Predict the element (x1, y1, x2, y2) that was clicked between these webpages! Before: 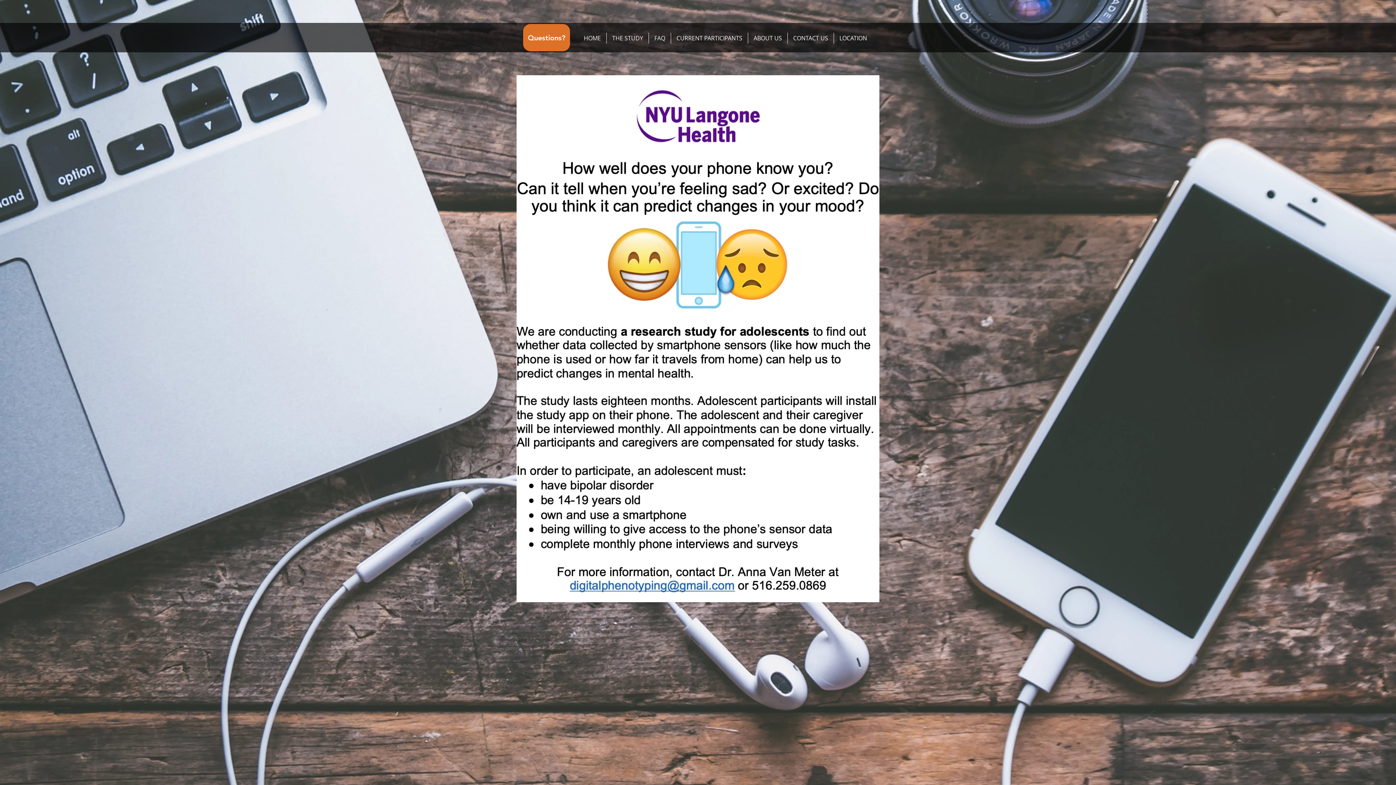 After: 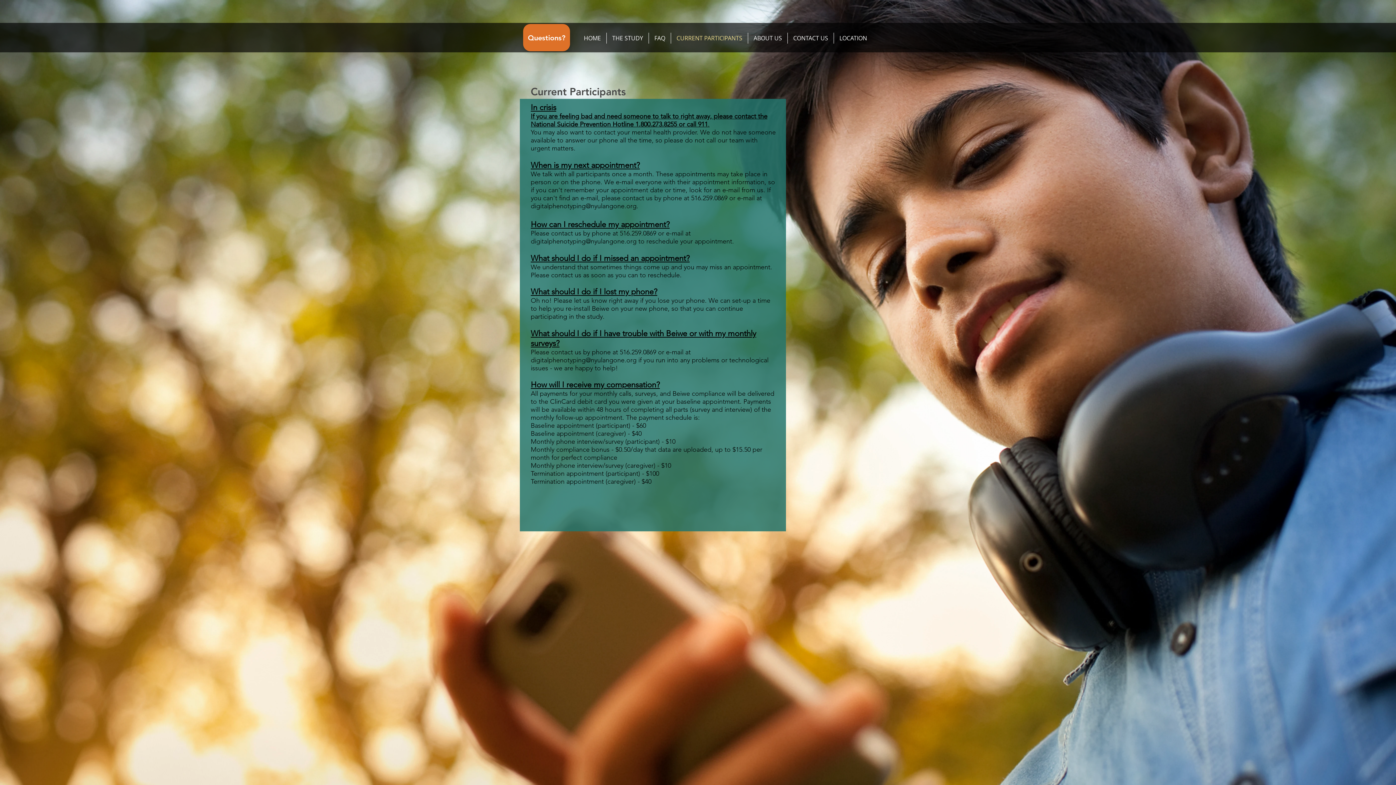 Action: bbox: (671, 32, 748, 43) label: CURRENT PARTICIPANTS